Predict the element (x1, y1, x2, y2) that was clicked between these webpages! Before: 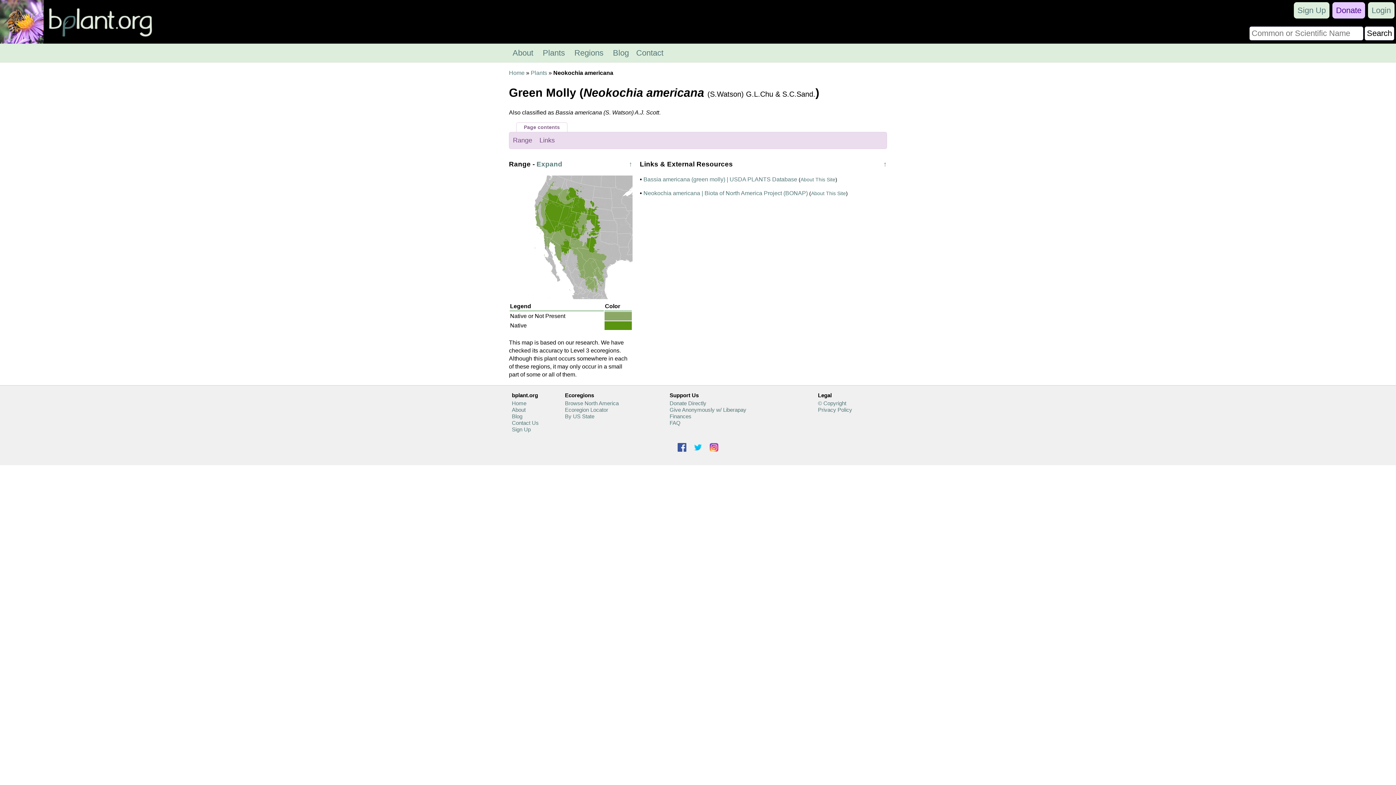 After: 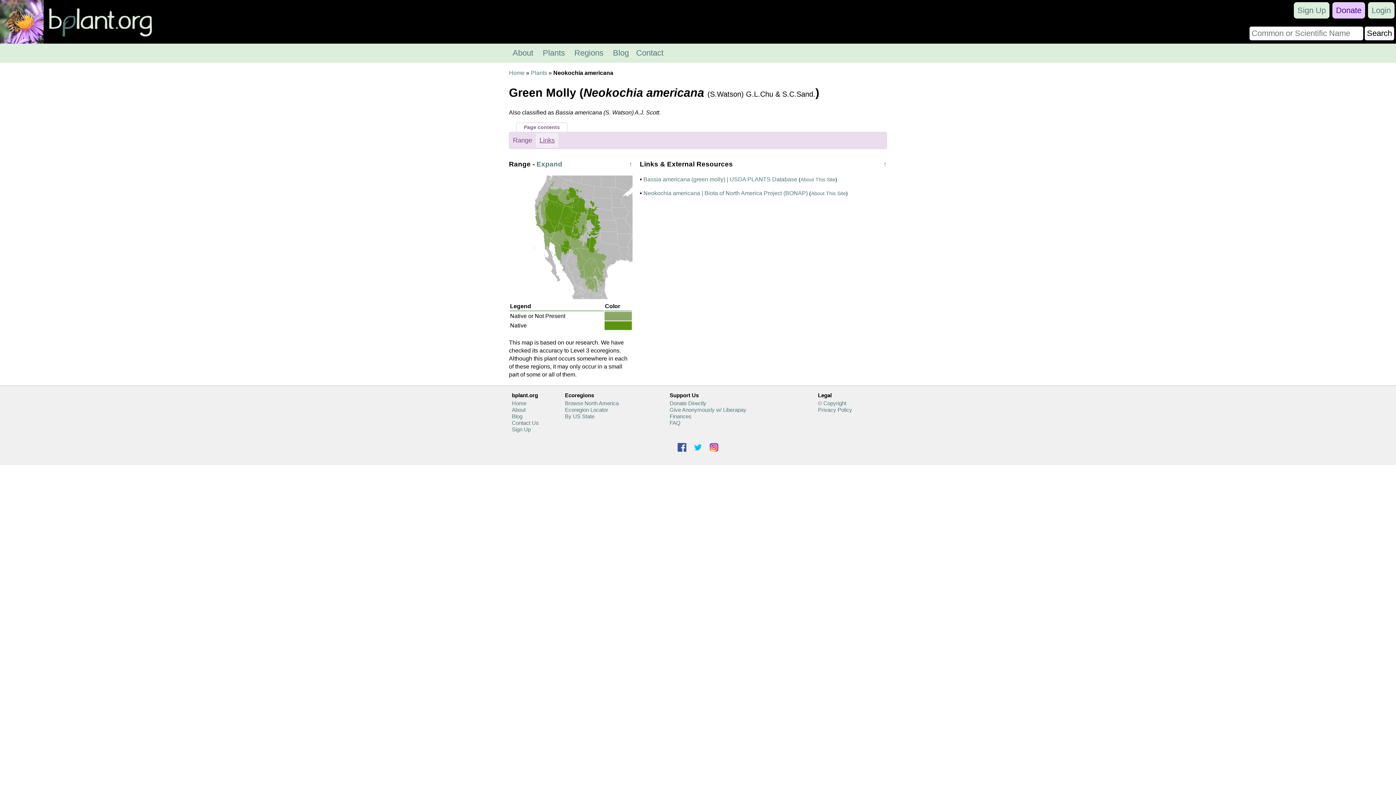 Action: label: Links bbox: (536, 133, 558, 147)